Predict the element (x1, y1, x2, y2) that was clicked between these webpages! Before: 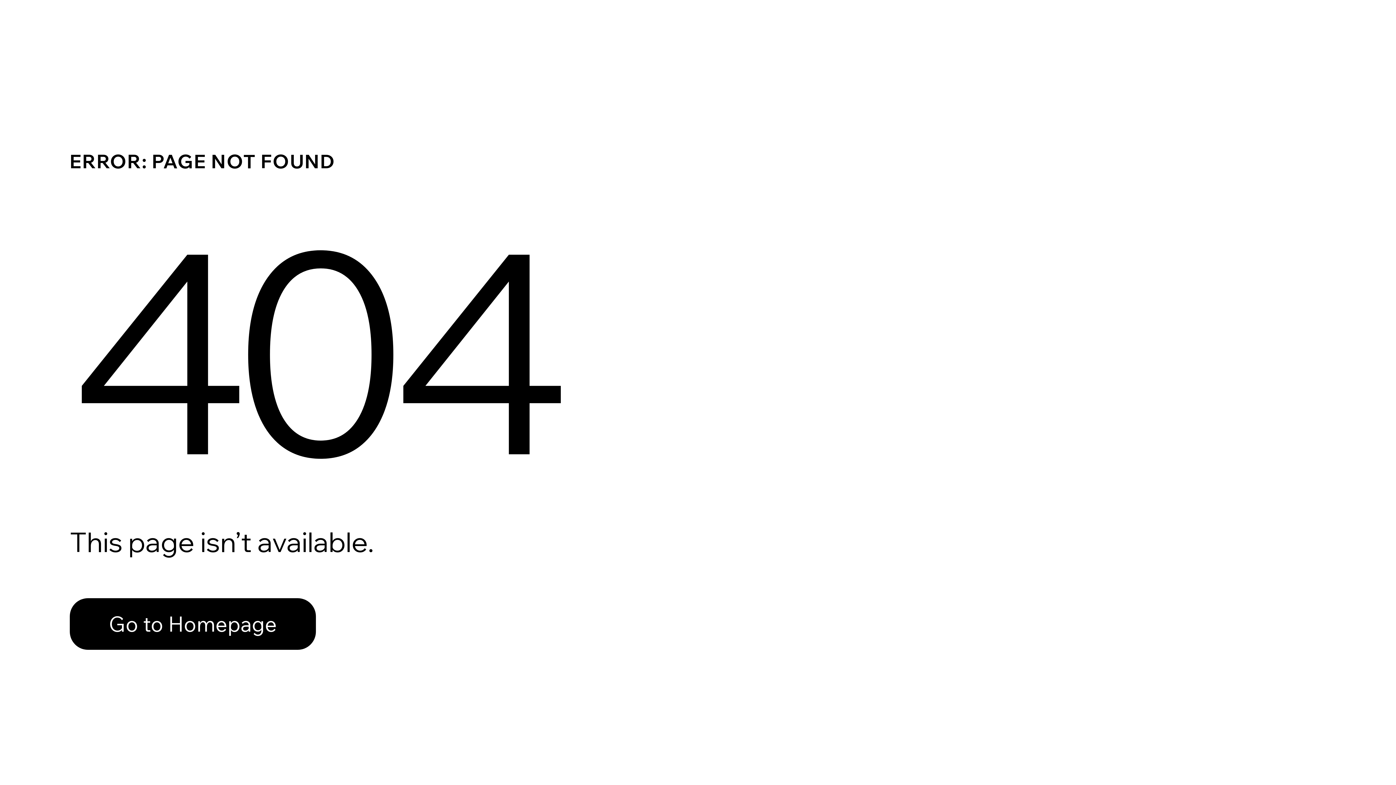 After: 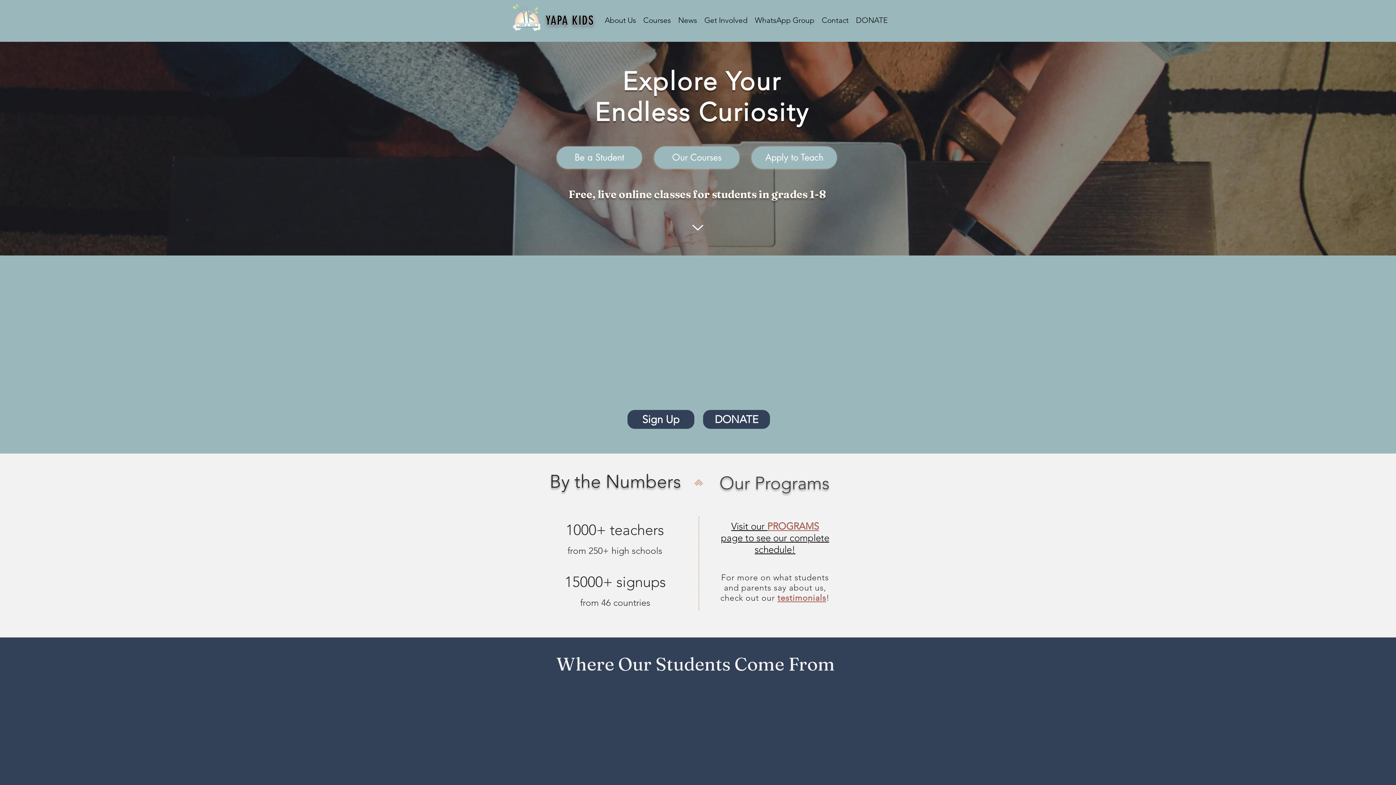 Action: bbox: (69, 582, 768, 659) label: Go to Homepage